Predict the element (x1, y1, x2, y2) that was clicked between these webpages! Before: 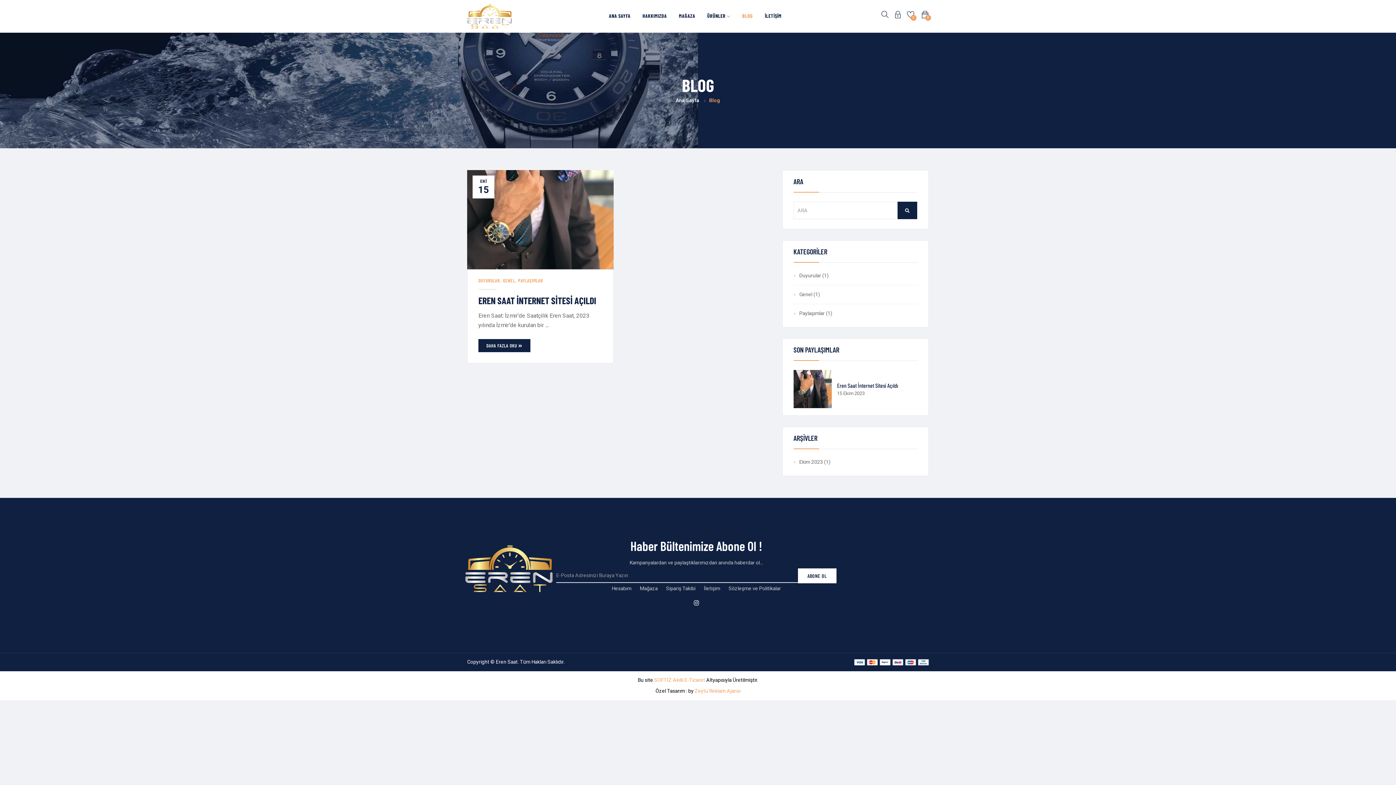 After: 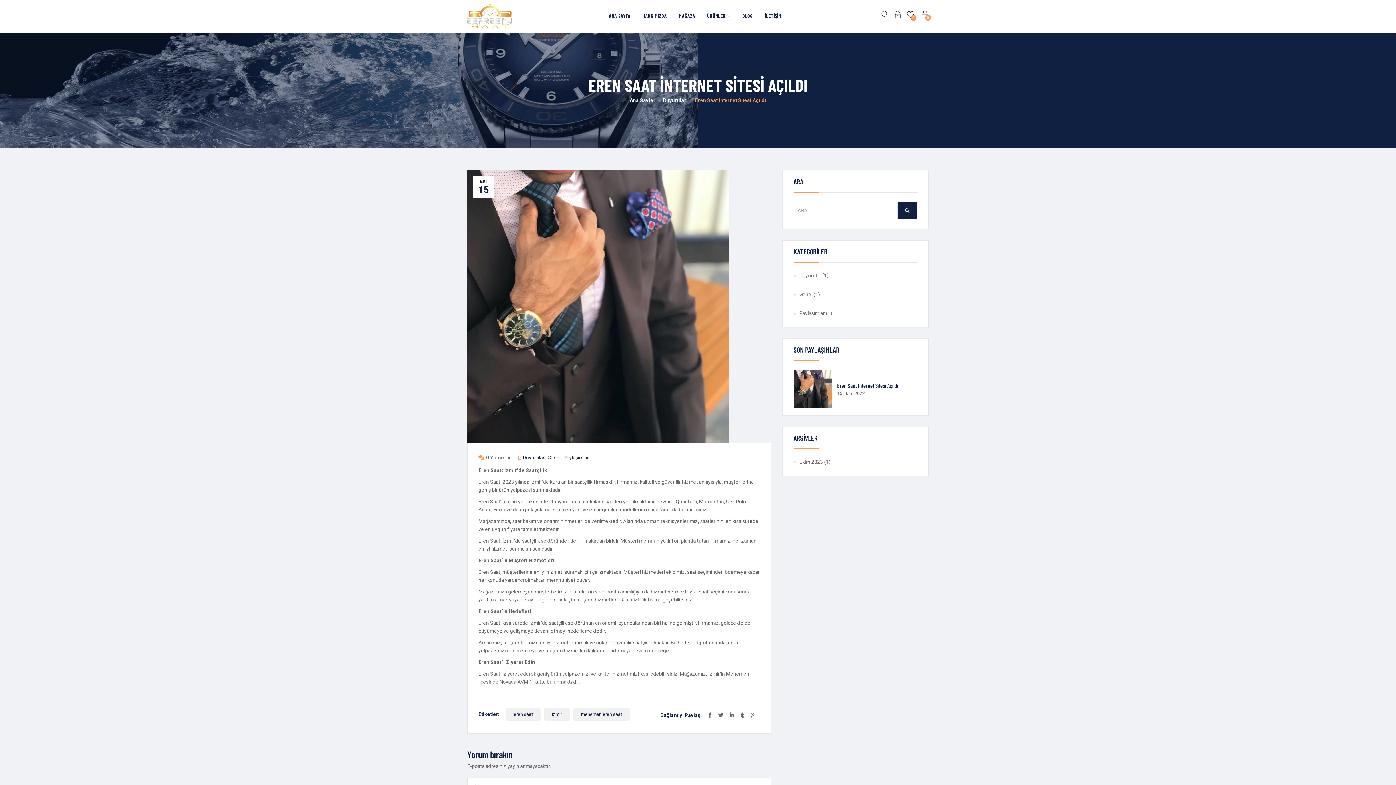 Action: bbox: (793, 370, 831, 378)